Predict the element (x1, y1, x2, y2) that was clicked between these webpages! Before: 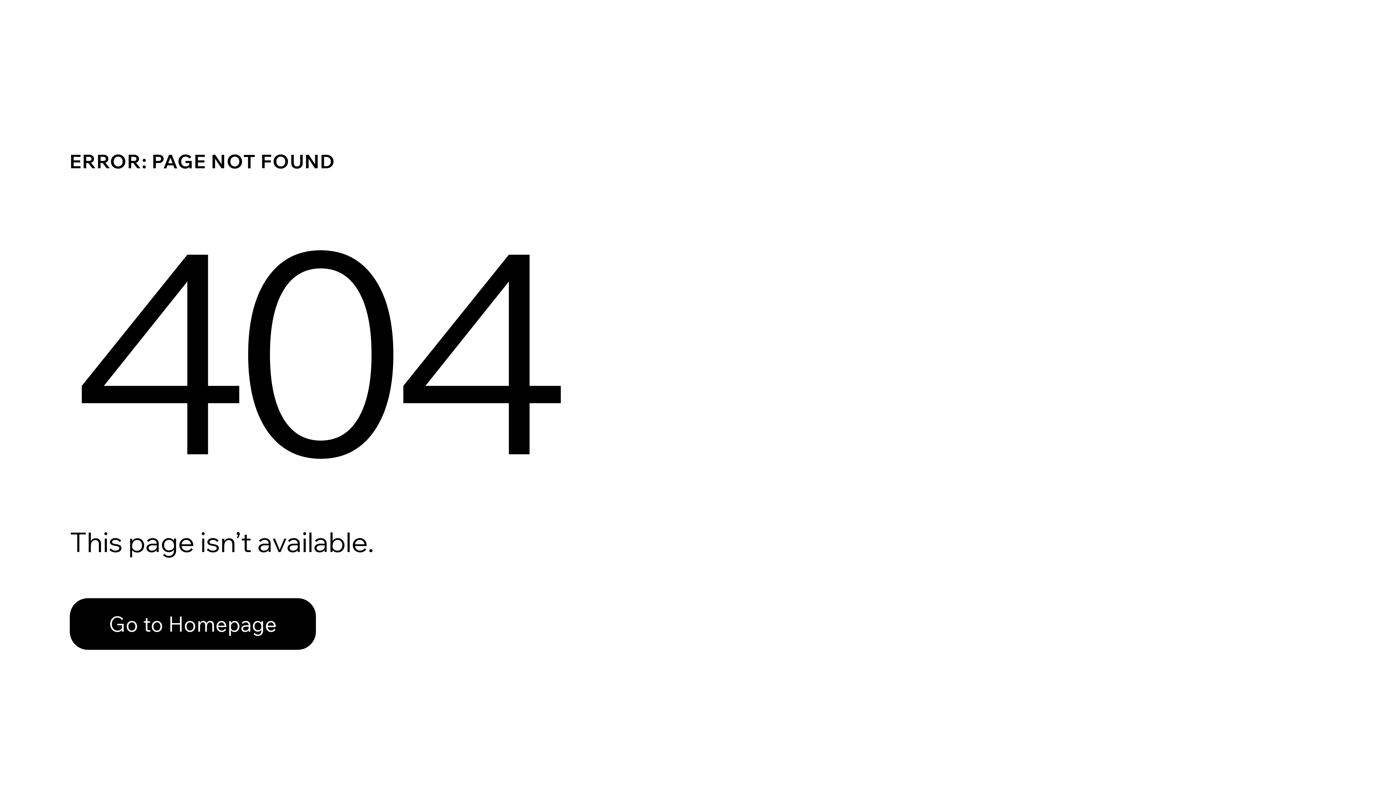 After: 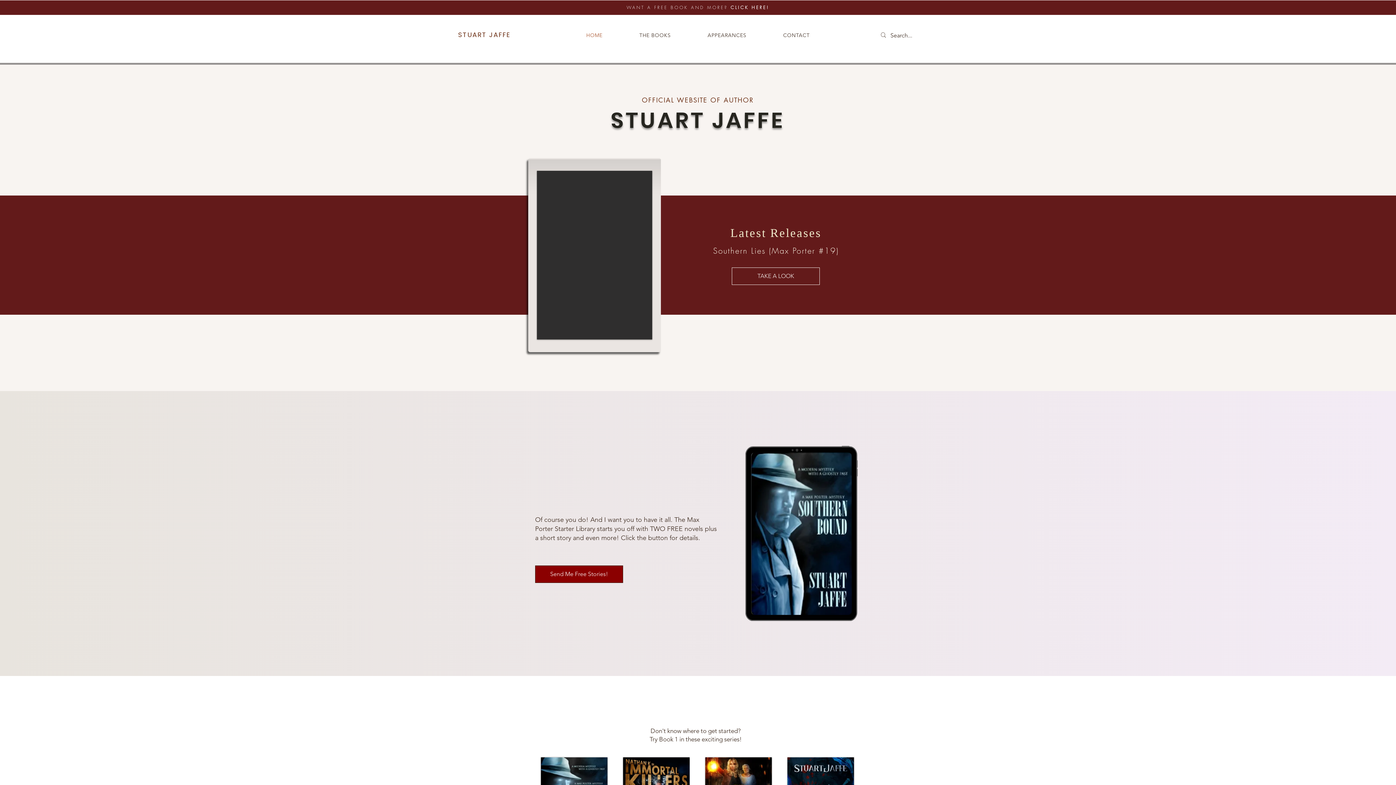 Action: label: Go to Homepage bbox: (69, 598, 316, 650)